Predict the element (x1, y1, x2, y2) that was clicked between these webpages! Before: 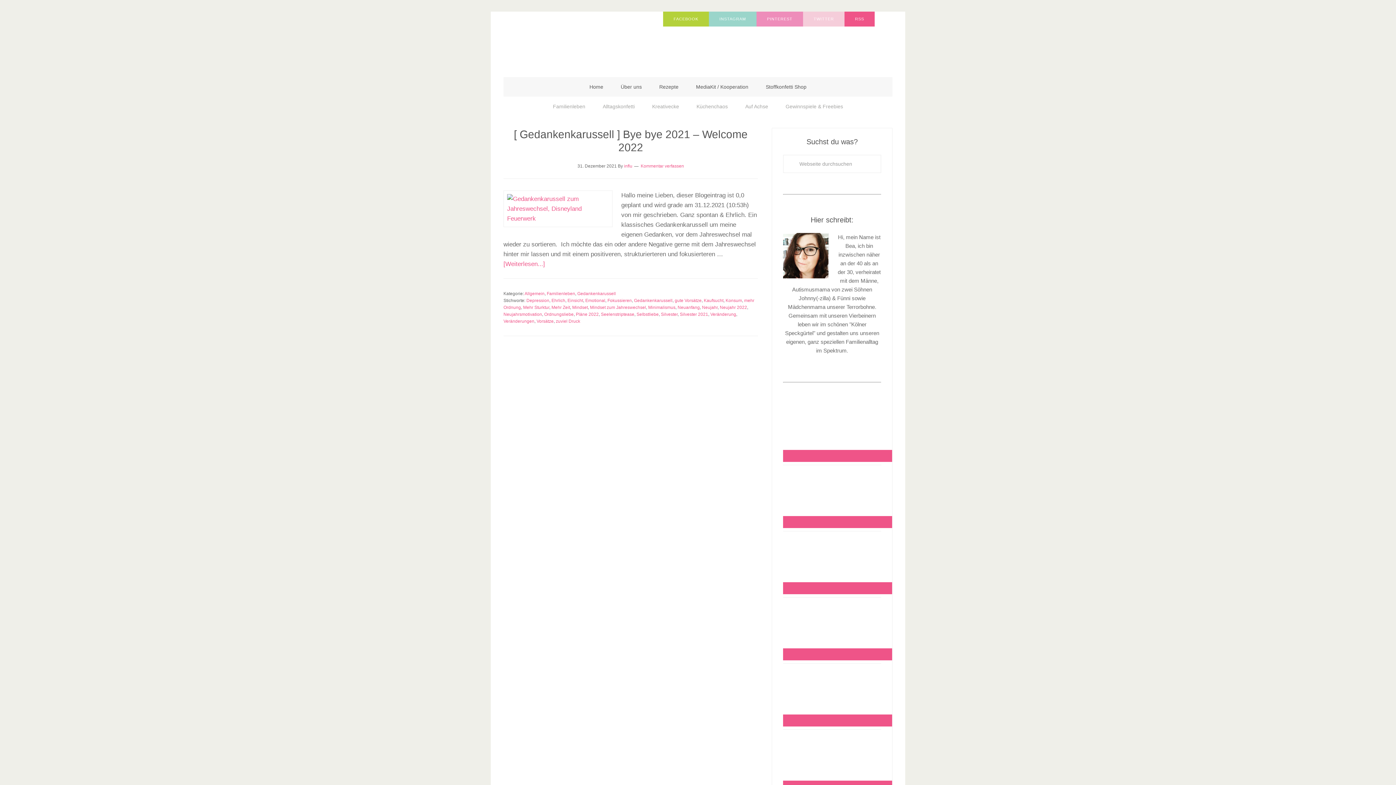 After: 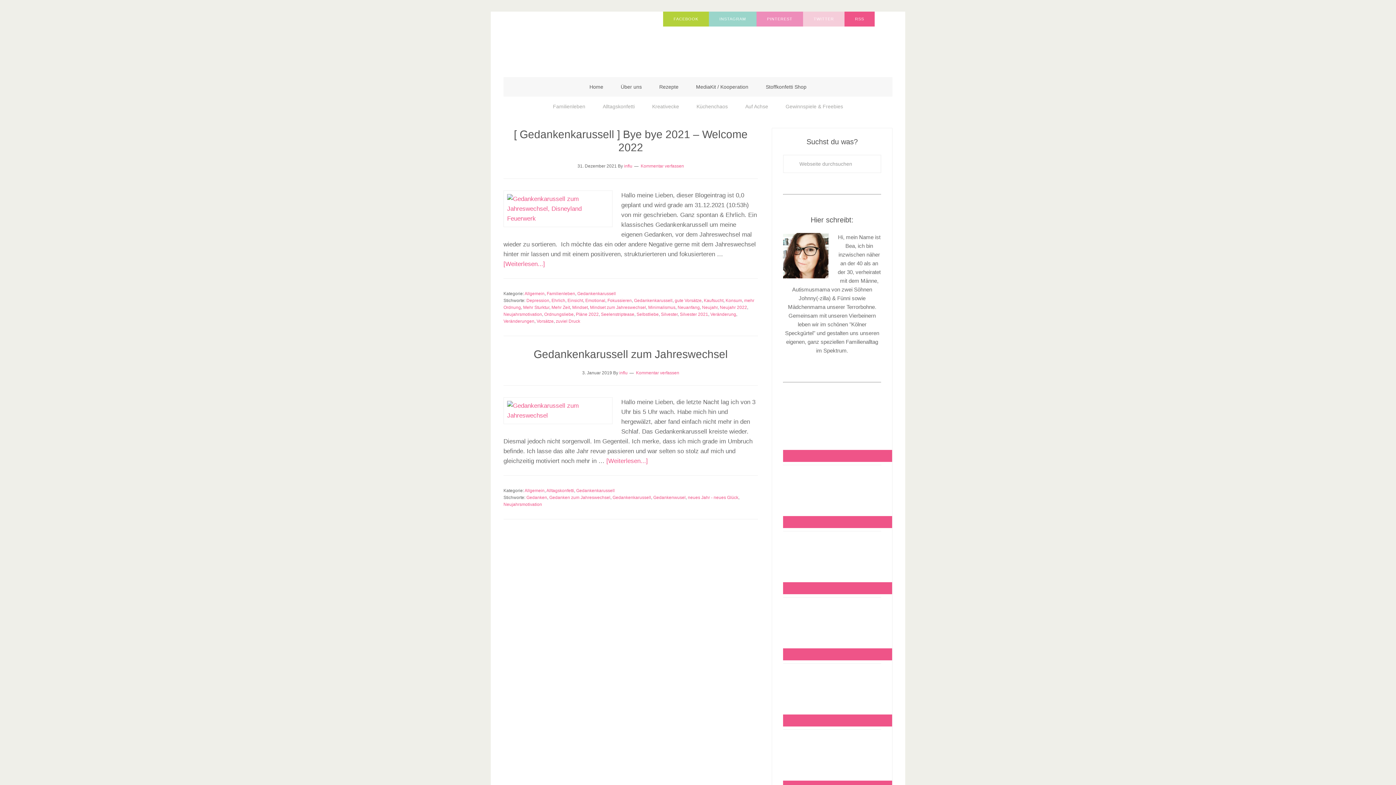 Action: bbox: (503, 312, 542, 317) label: Neujahrsmotivation